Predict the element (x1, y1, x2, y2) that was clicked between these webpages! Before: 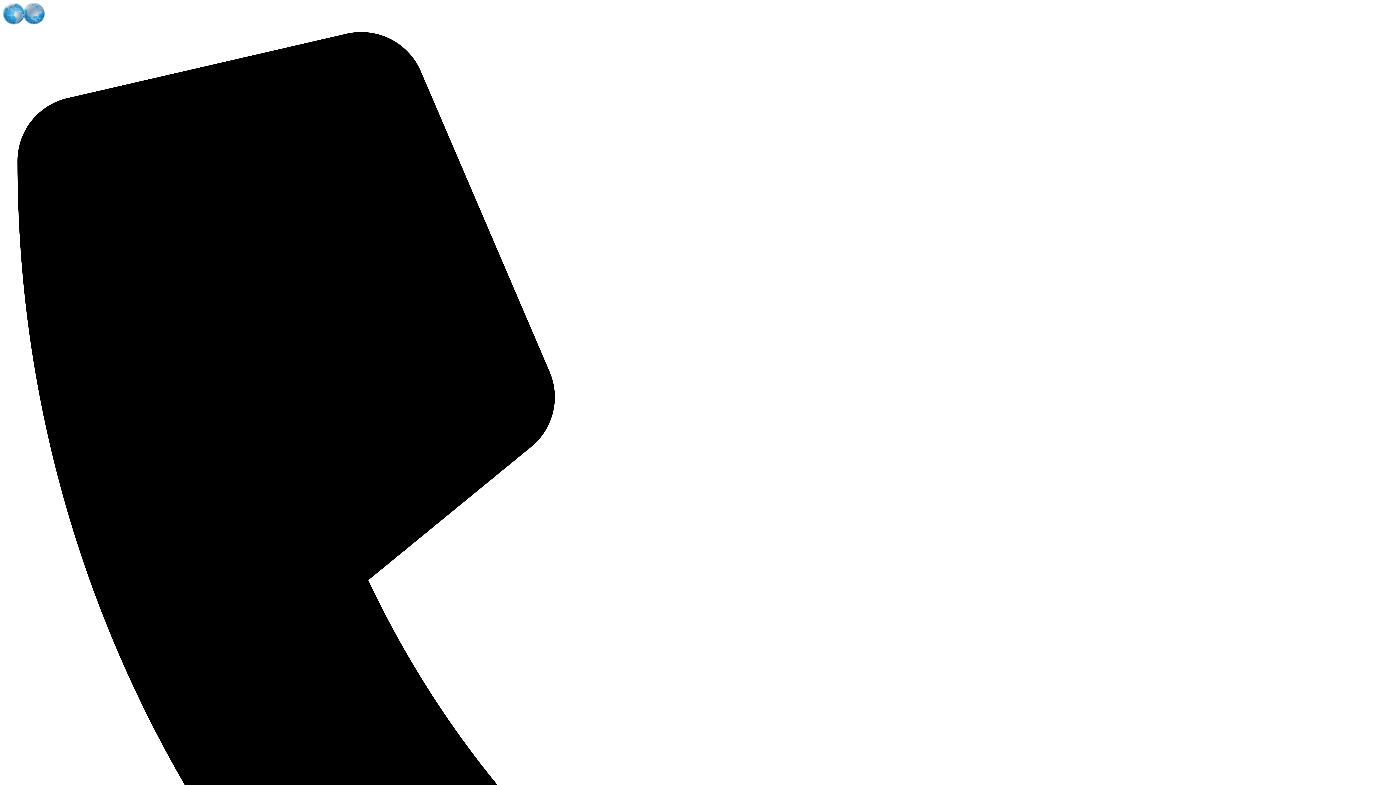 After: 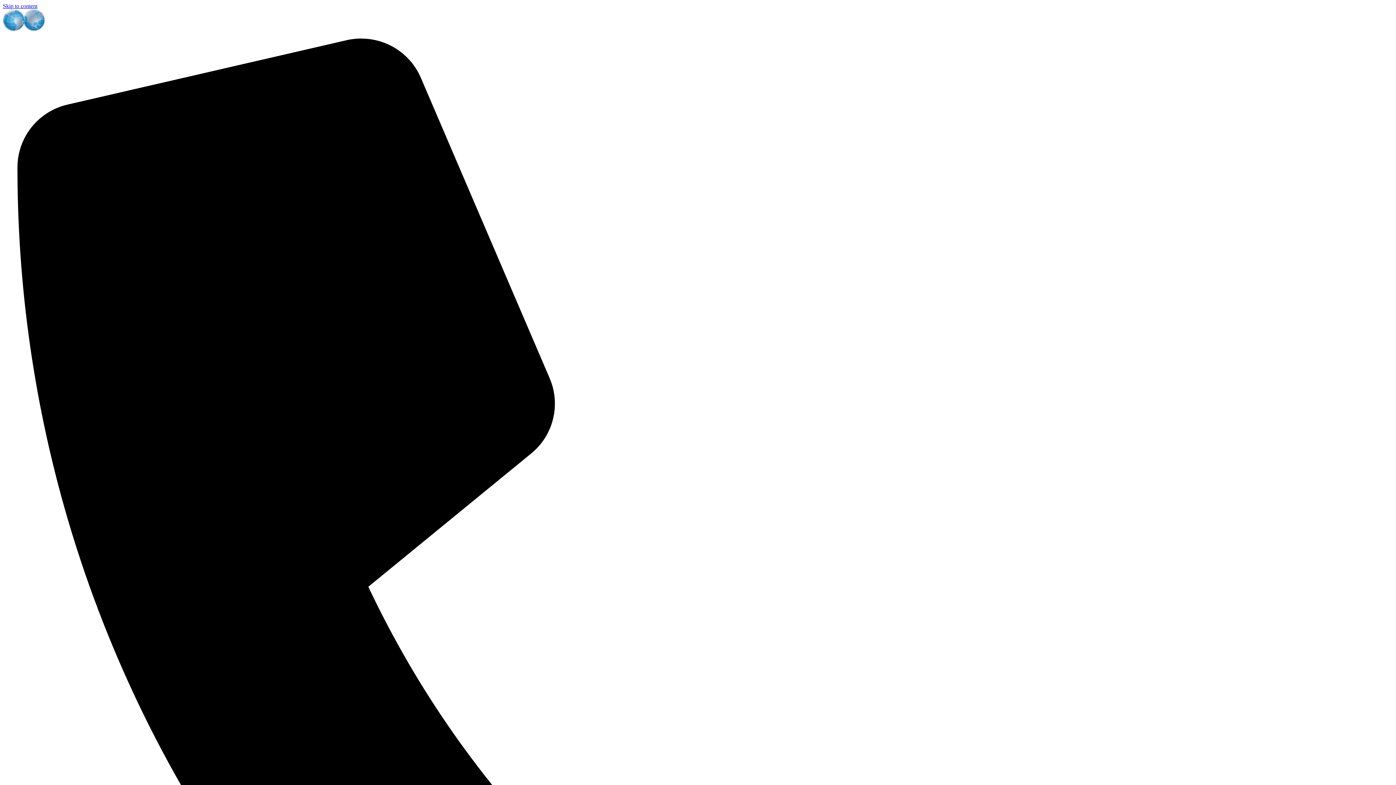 Action: bbox: (2, 19, 135, 25)